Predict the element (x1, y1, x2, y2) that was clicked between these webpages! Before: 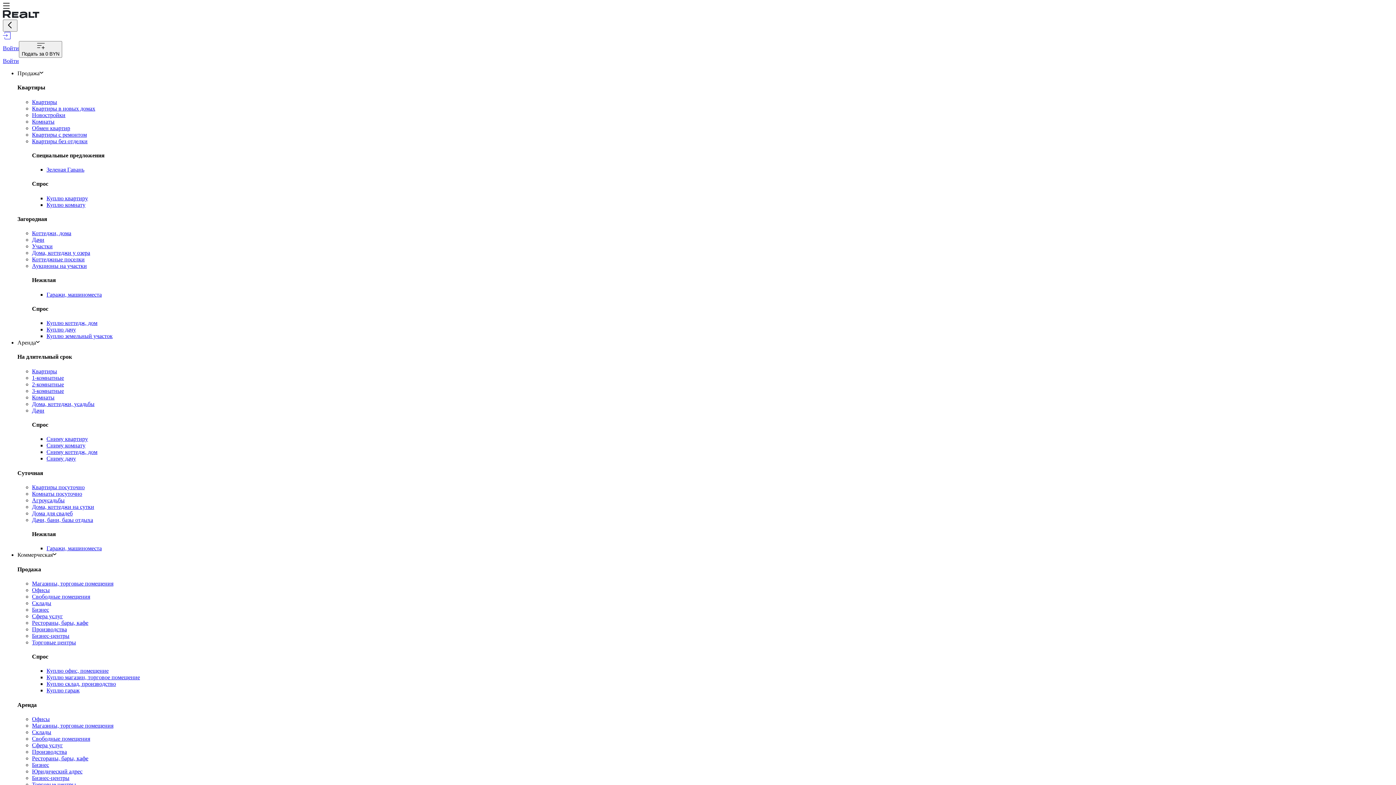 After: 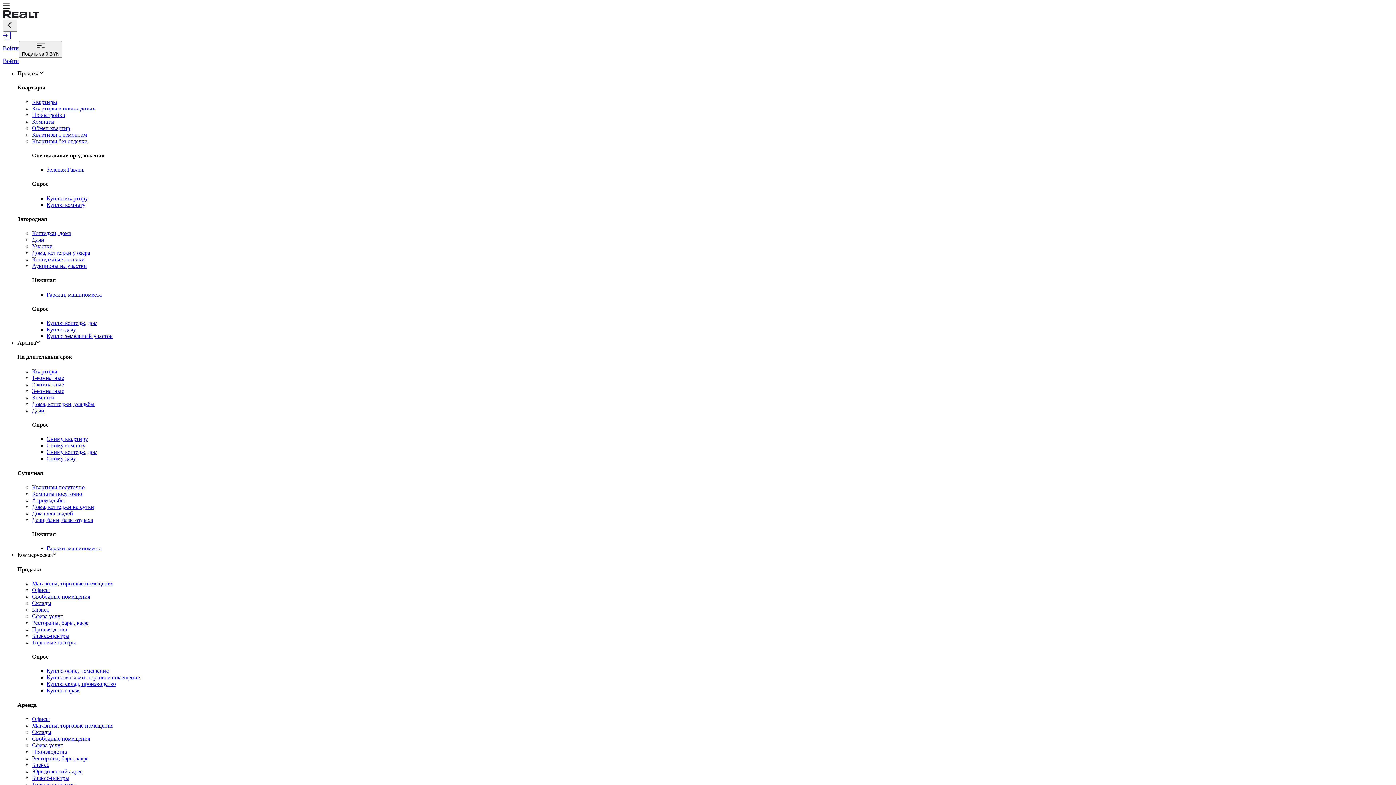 Action: label: Сфера услуг bbox: (32, 742, 62, 748)